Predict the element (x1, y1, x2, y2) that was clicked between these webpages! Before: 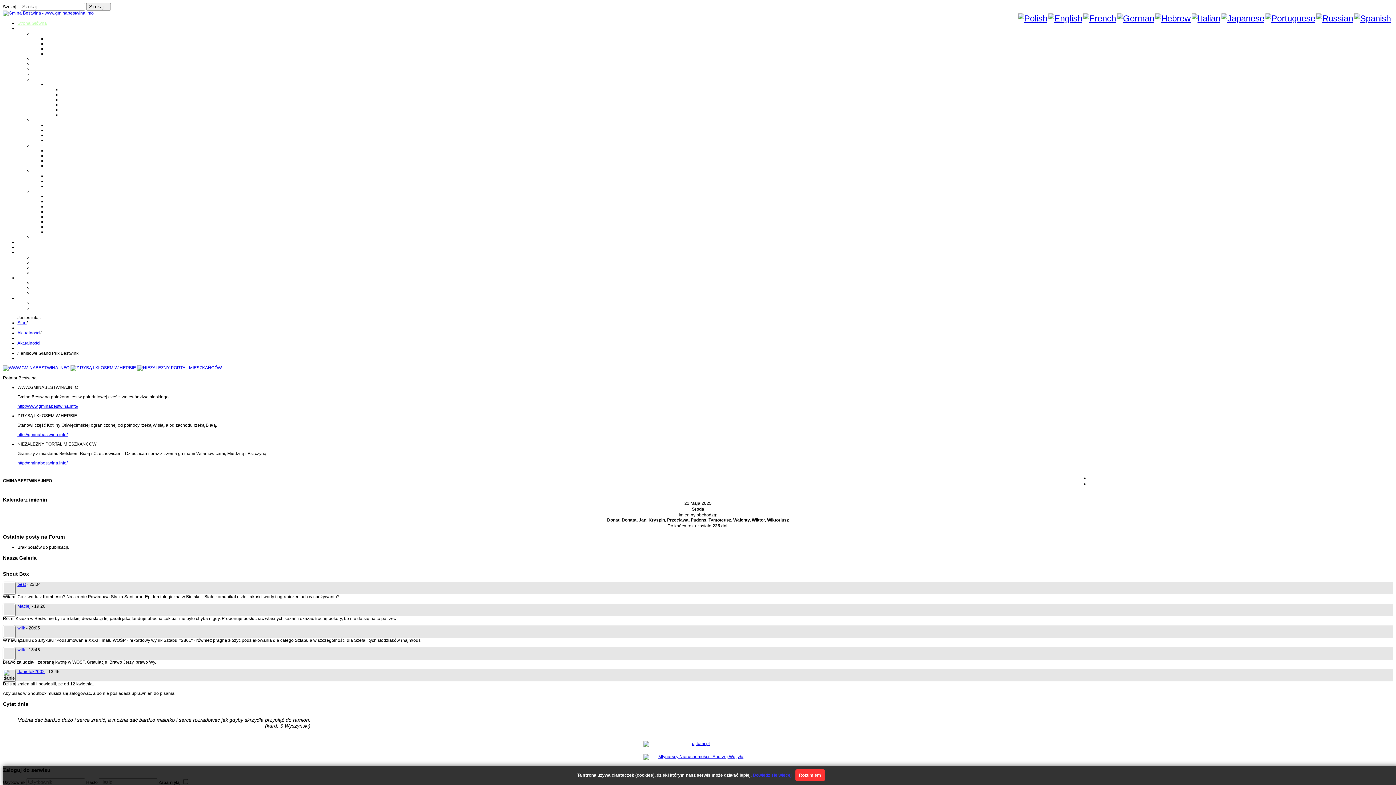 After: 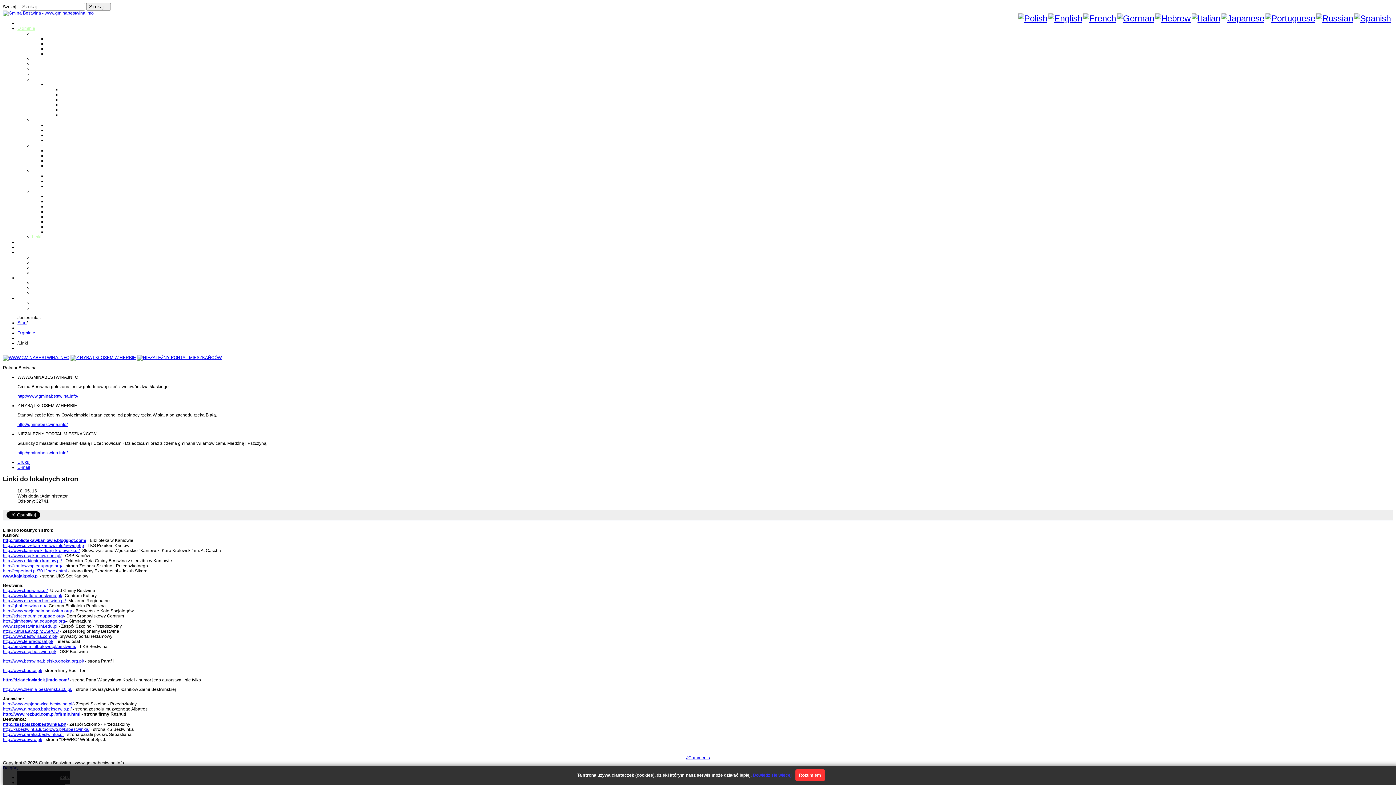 Action: bbox: (32, 234, 41, 239) label: Linki